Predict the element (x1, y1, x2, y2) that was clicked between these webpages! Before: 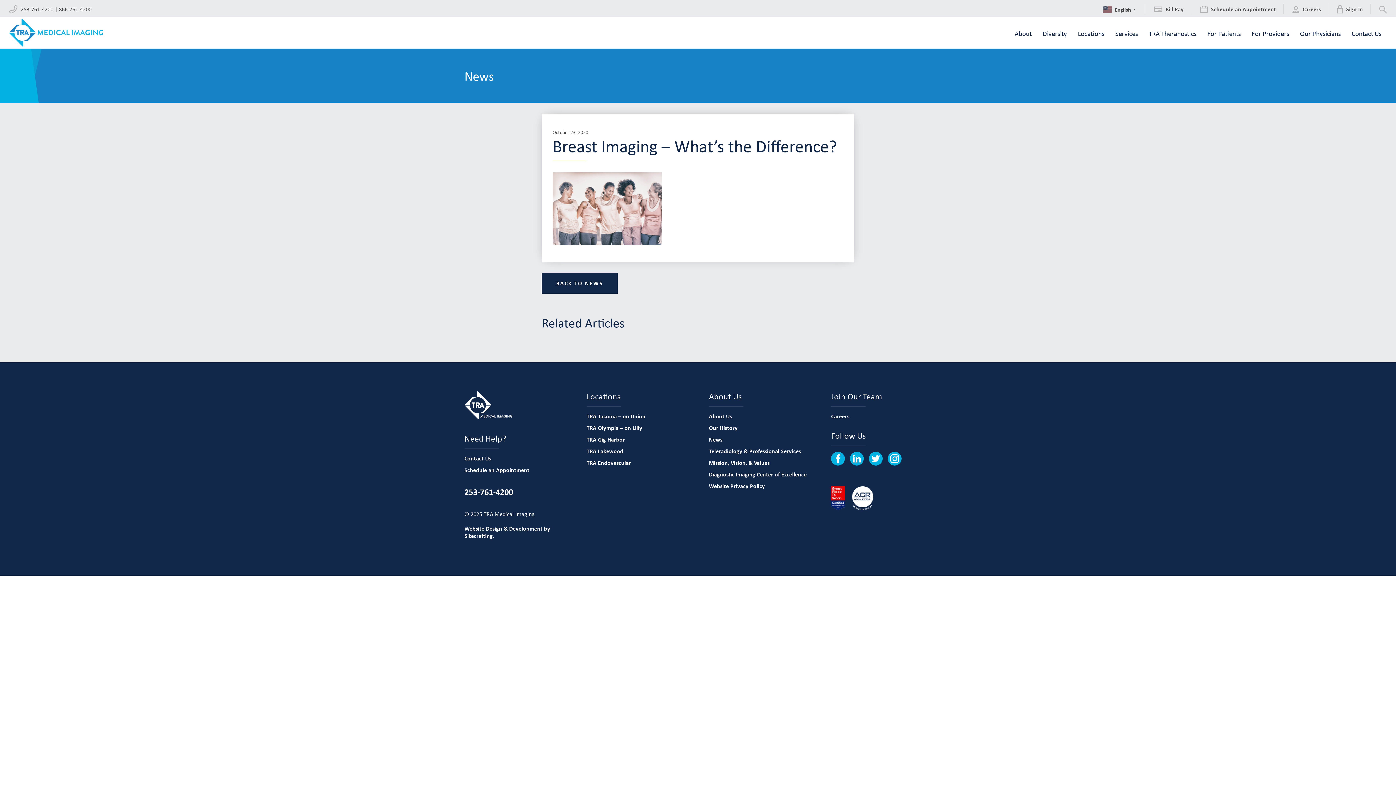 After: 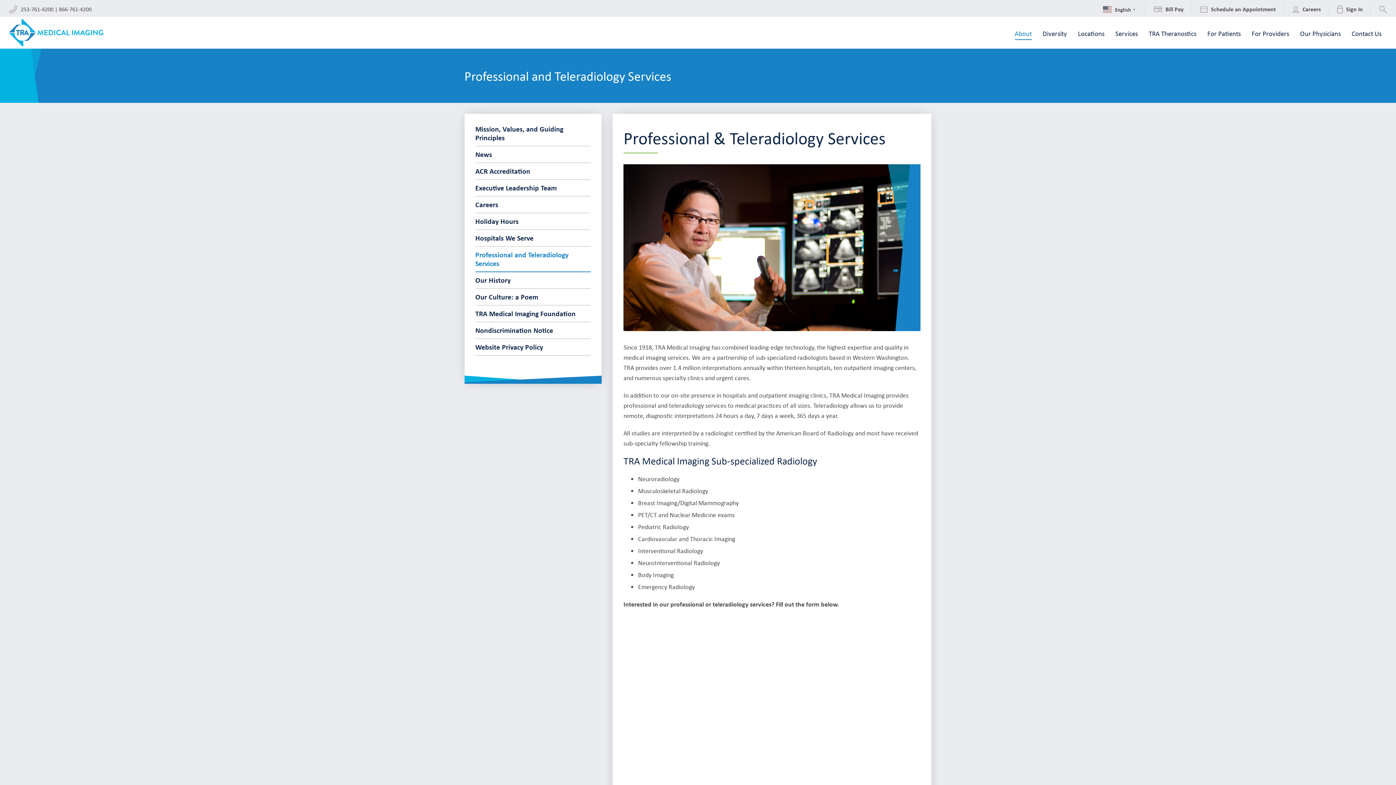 Action: bbox: (709, 447, 801, 455) label: Teleradiology & Professional Services